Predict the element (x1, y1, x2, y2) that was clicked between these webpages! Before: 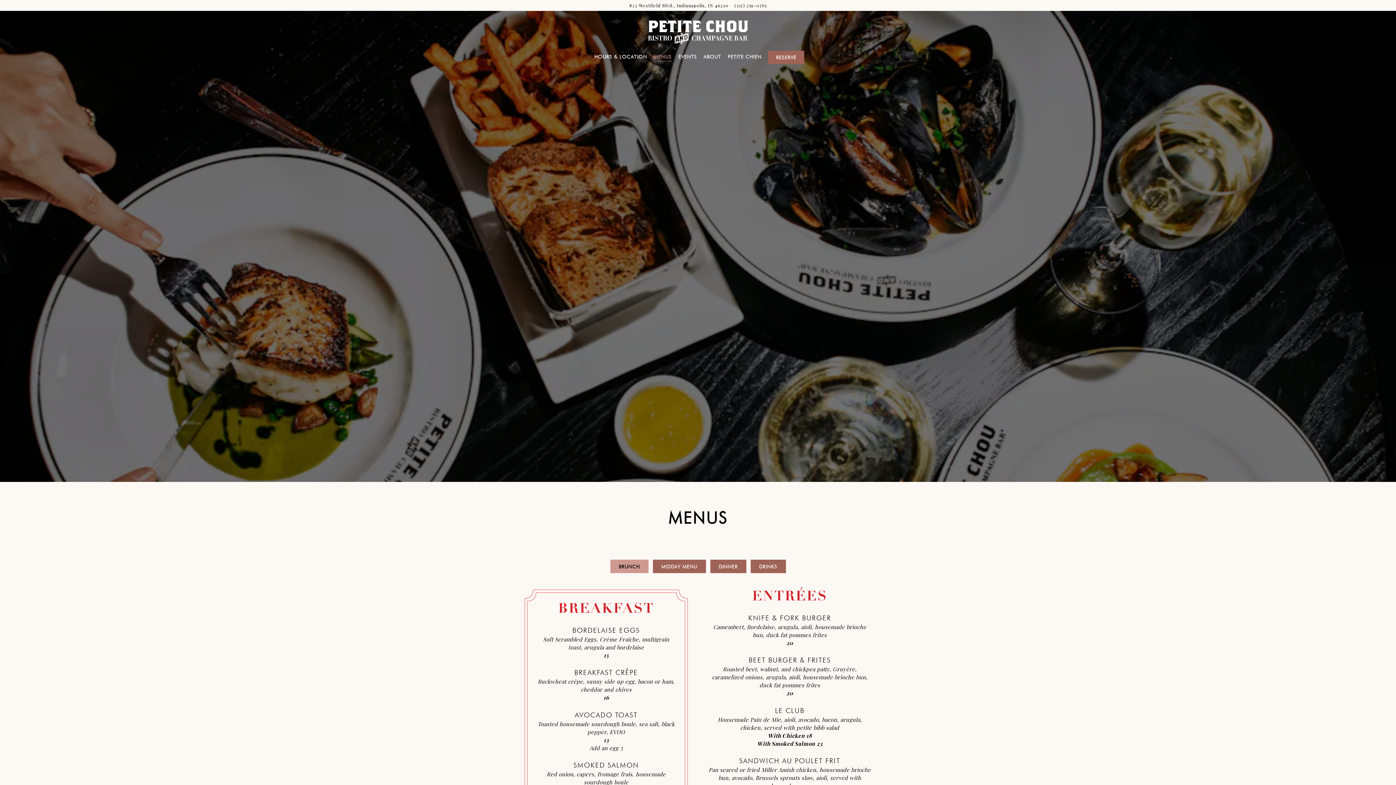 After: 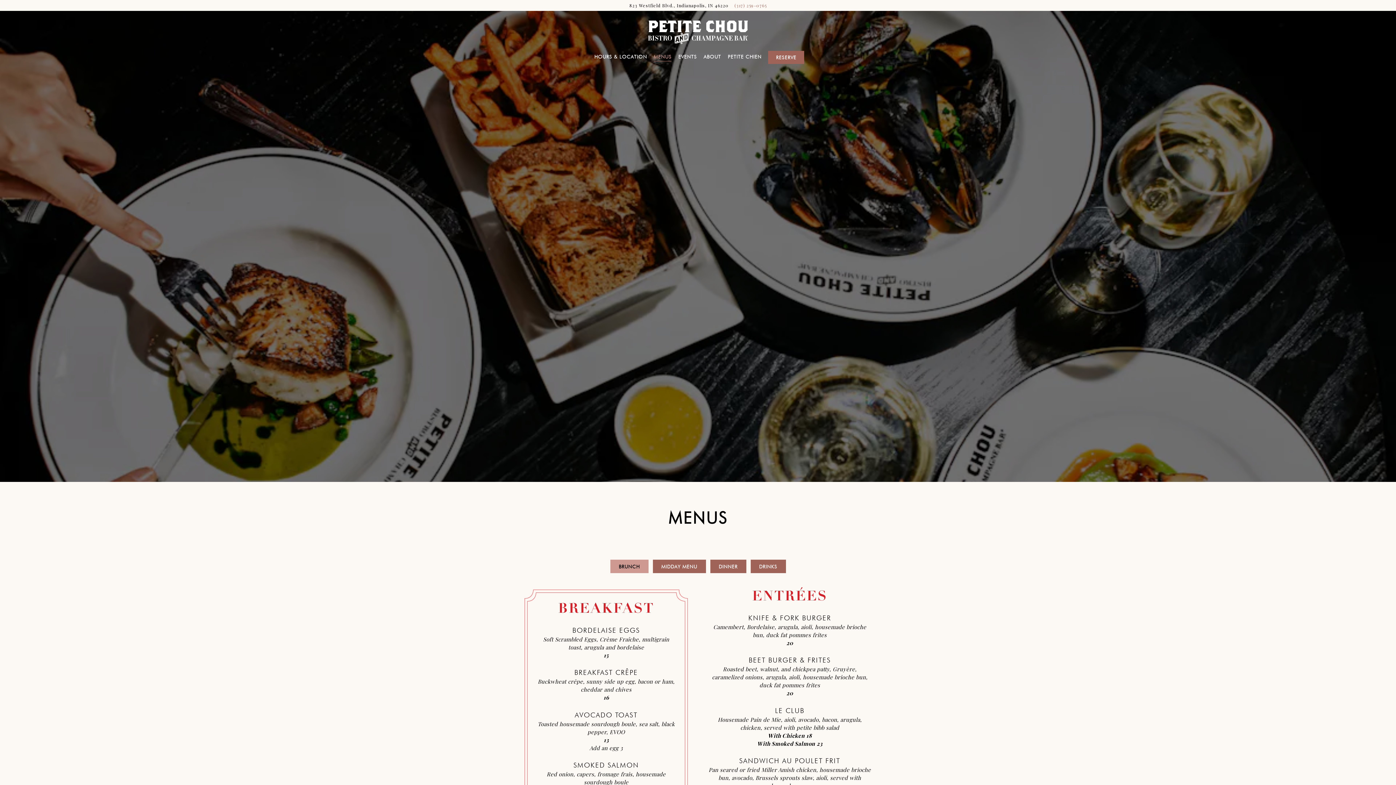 Action: label: (317) 259-0765 bbox: (734, 2, 766, 8)